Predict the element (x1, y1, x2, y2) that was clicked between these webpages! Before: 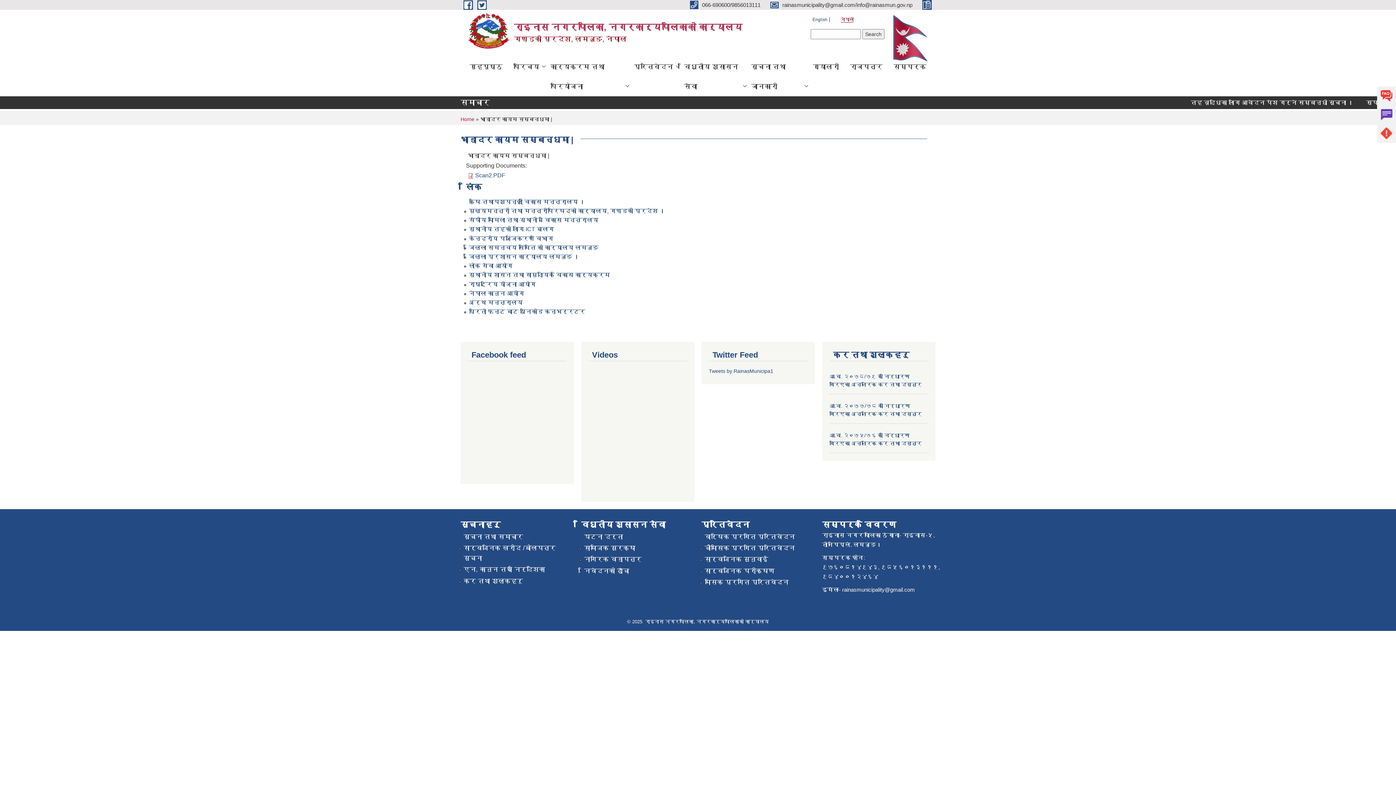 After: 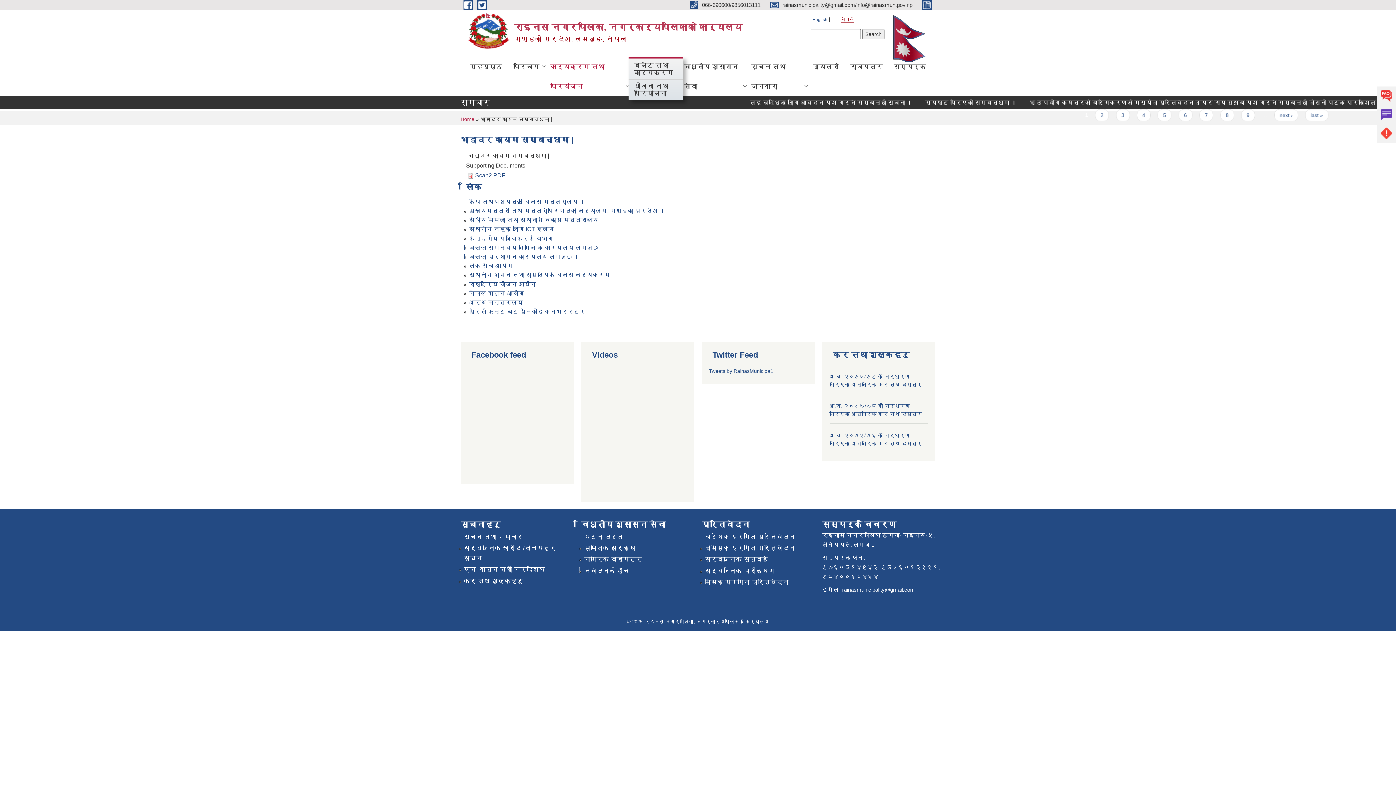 Action: bbox: (545, 56, 628, 96) label: कार्यक्रम तथा परियोजना